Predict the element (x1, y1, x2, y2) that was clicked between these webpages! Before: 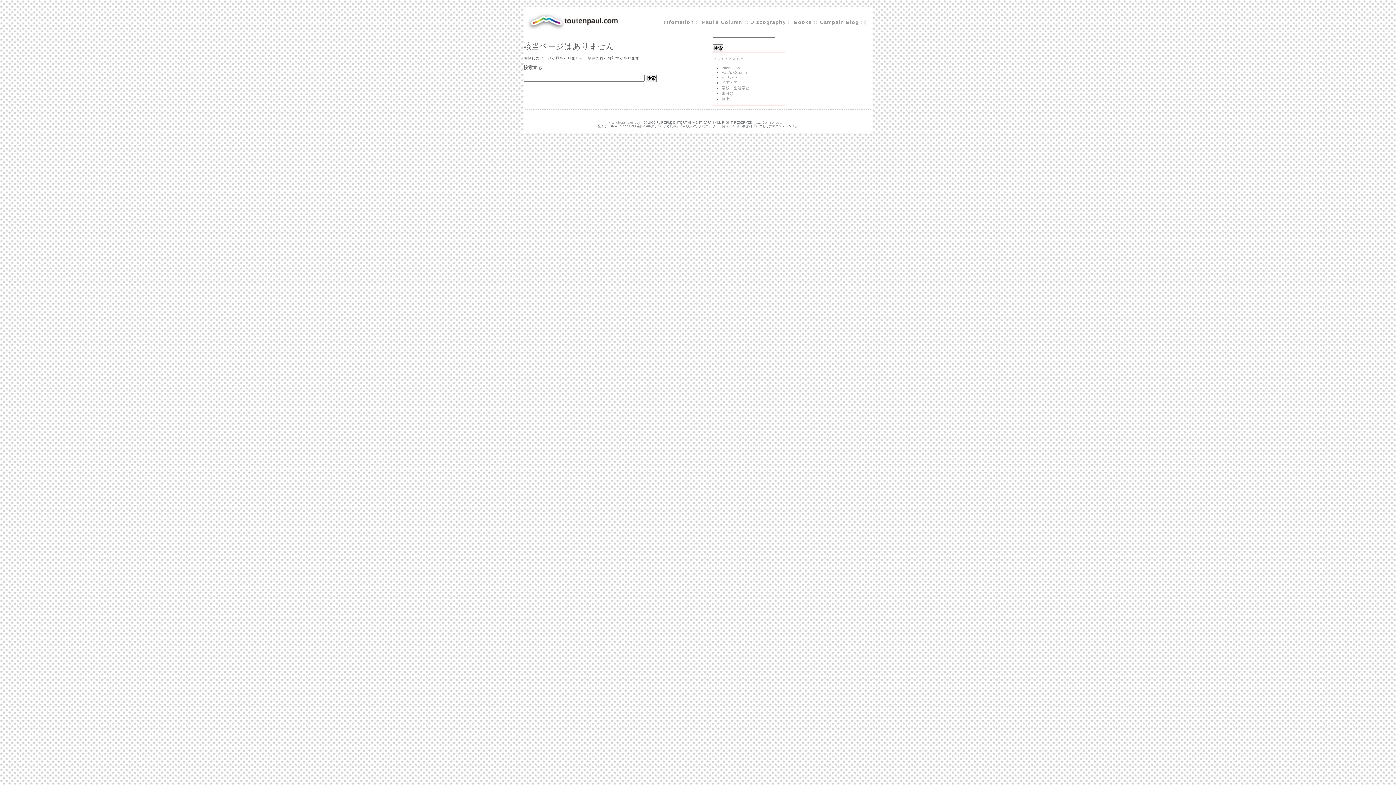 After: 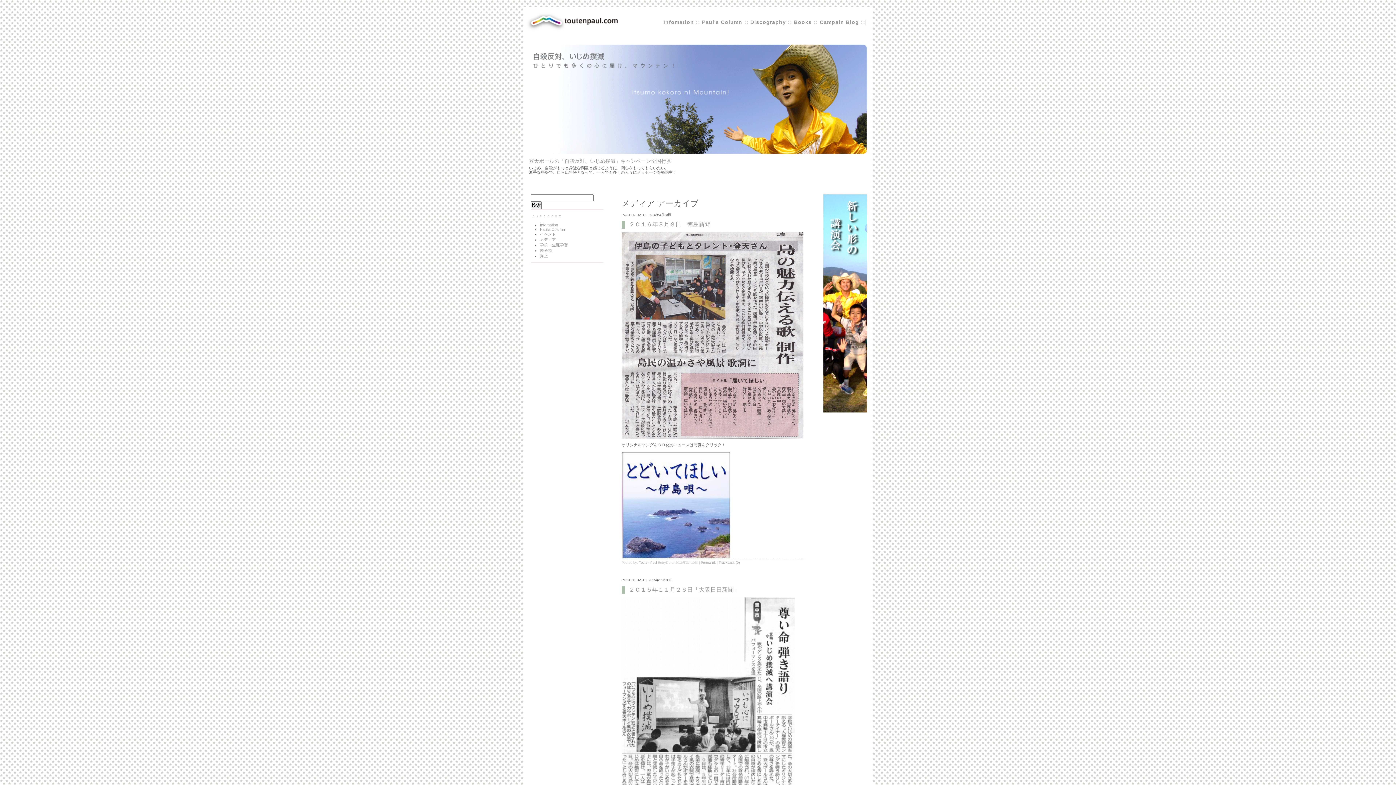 Action: label: メディア bbox: (721, 80, 737, 84)